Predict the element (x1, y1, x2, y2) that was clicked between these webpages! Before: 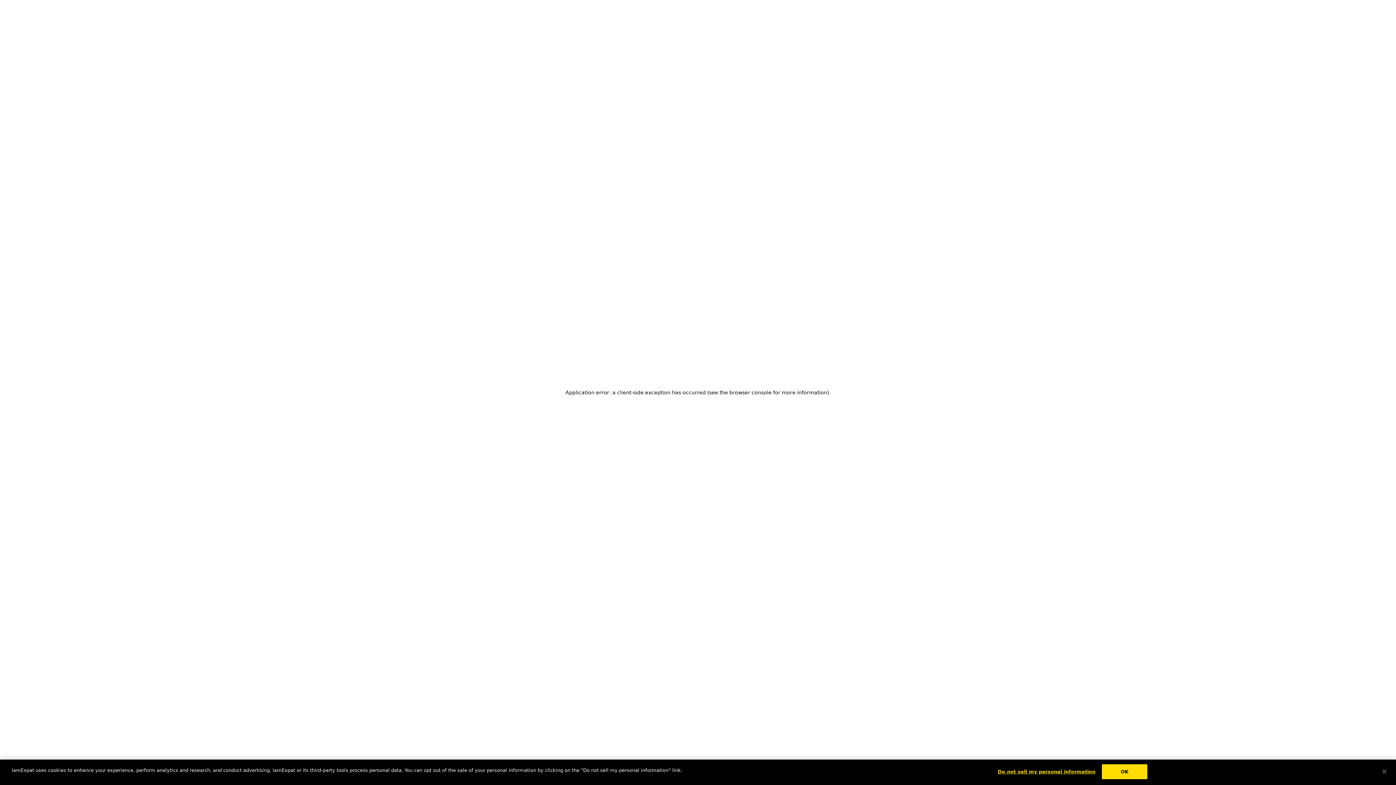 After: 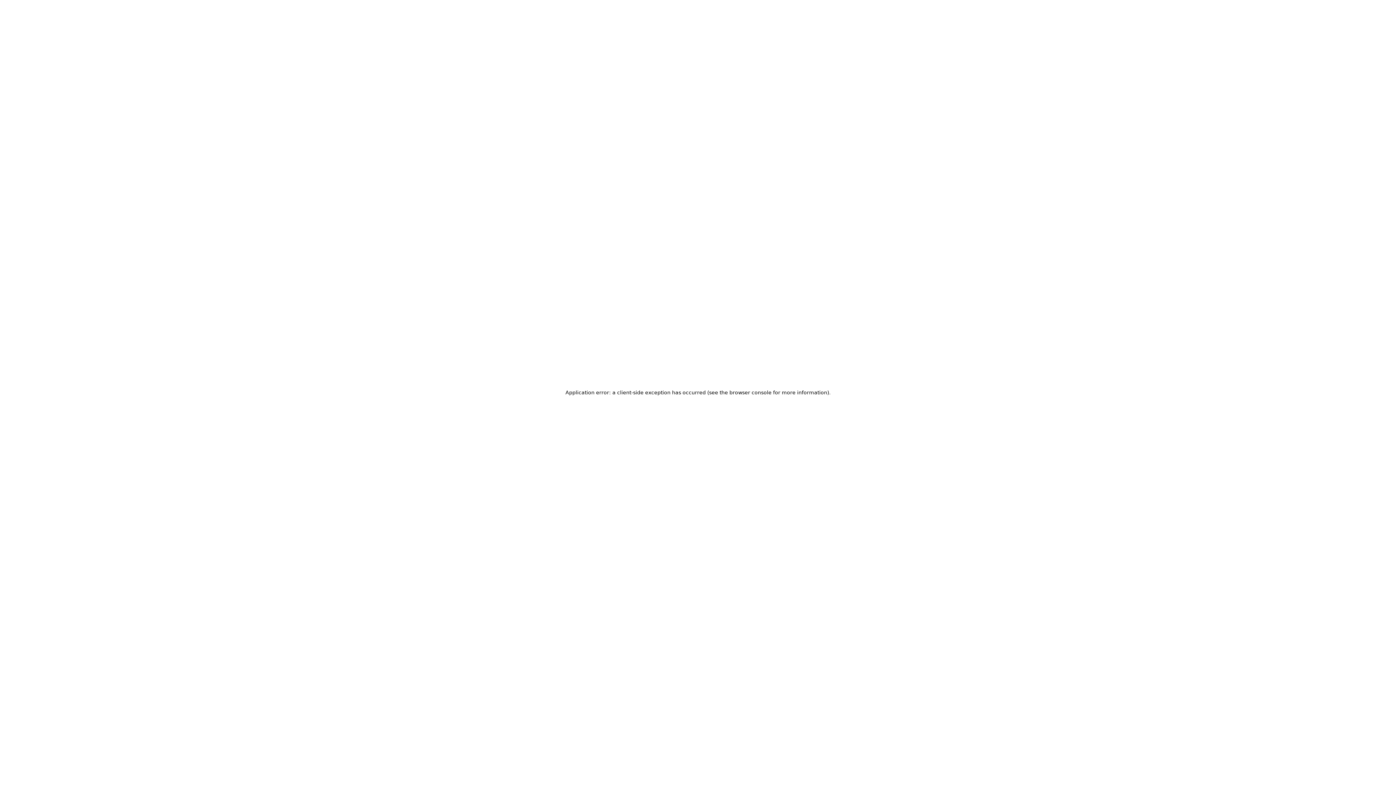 Action: label: OK bbox: (1102, 764, 1147, 779)